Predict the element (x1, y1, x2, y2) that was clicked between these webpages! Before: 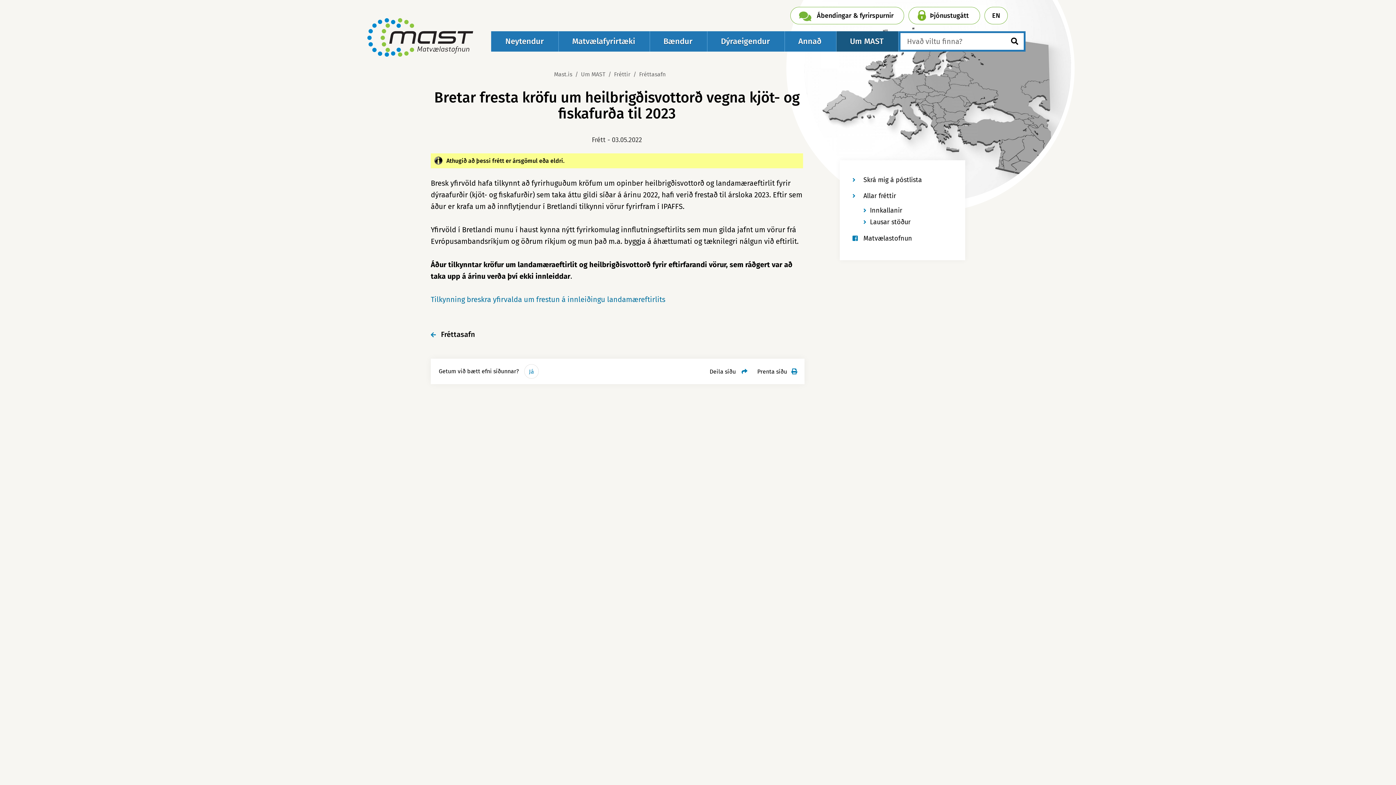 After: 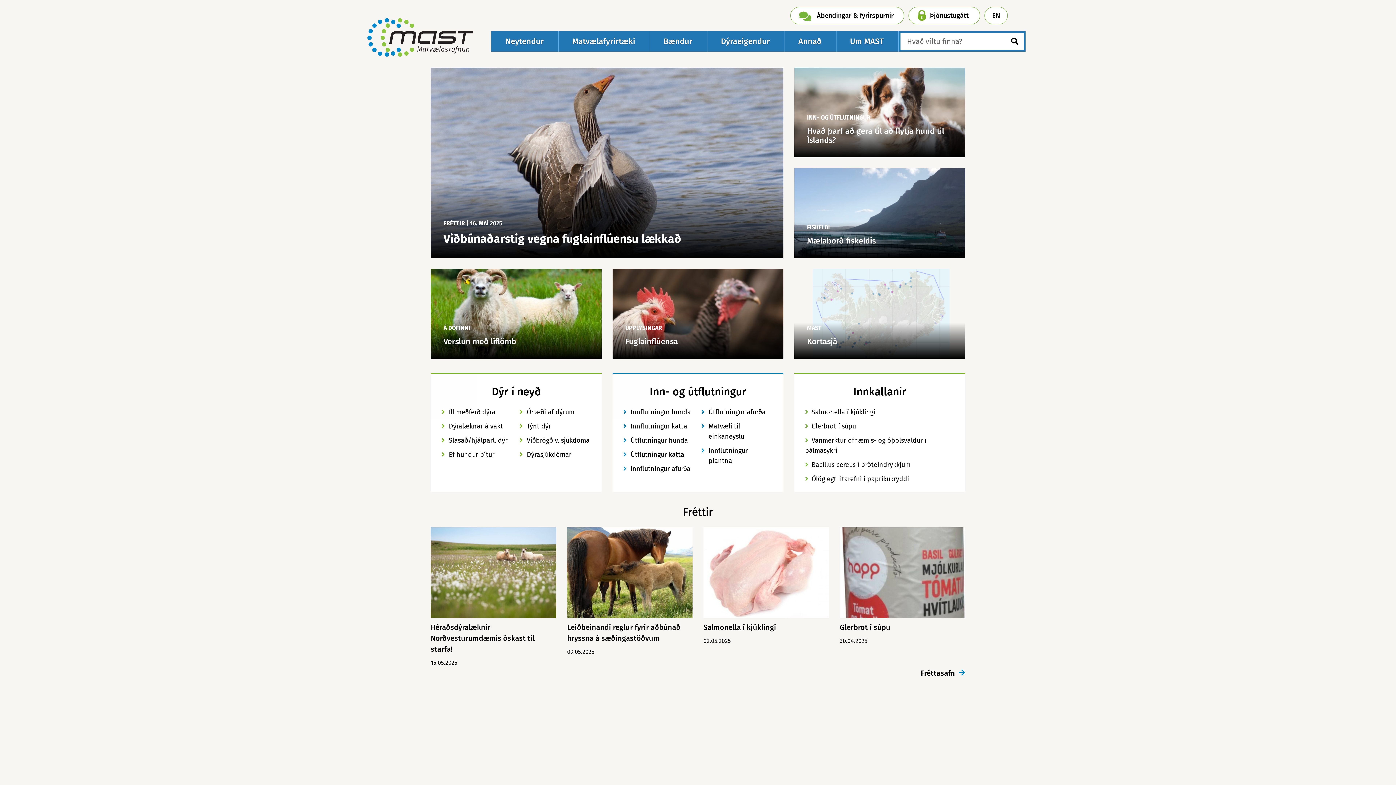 Action: label: Mast.is bbox: (554, 70, 572, 77)